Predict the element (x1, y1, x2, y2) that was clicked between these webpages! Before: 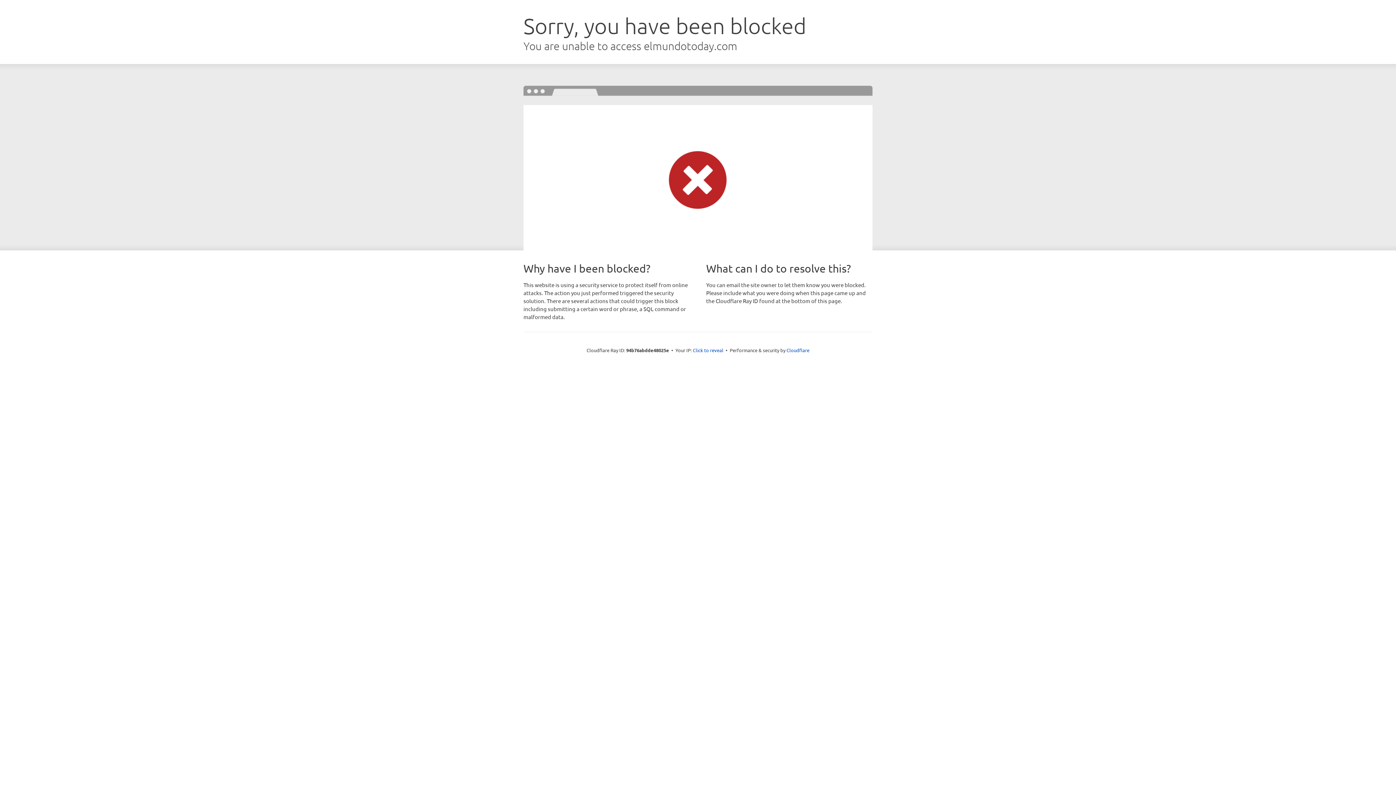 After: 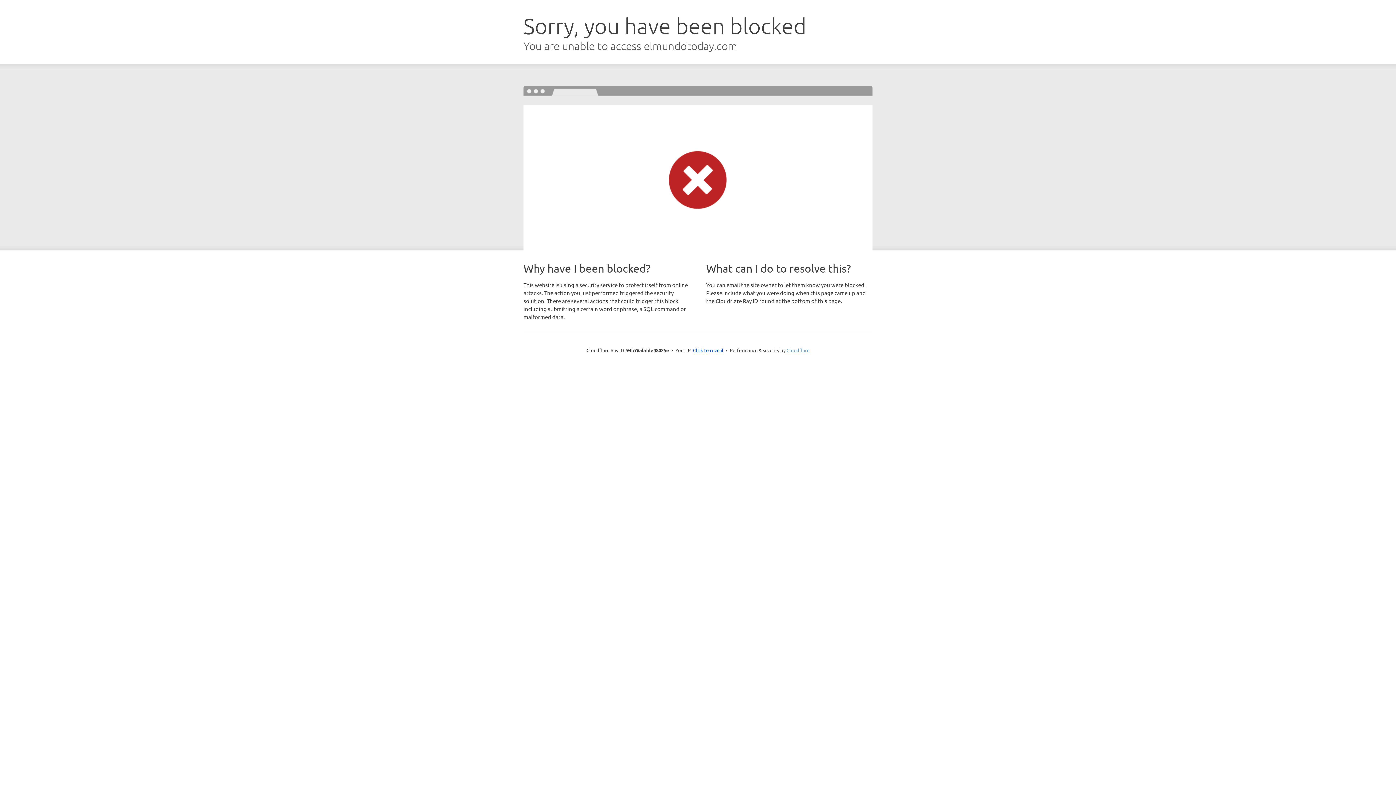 Action: label: Cloudflare bbox: (786, 347, 809, 353)